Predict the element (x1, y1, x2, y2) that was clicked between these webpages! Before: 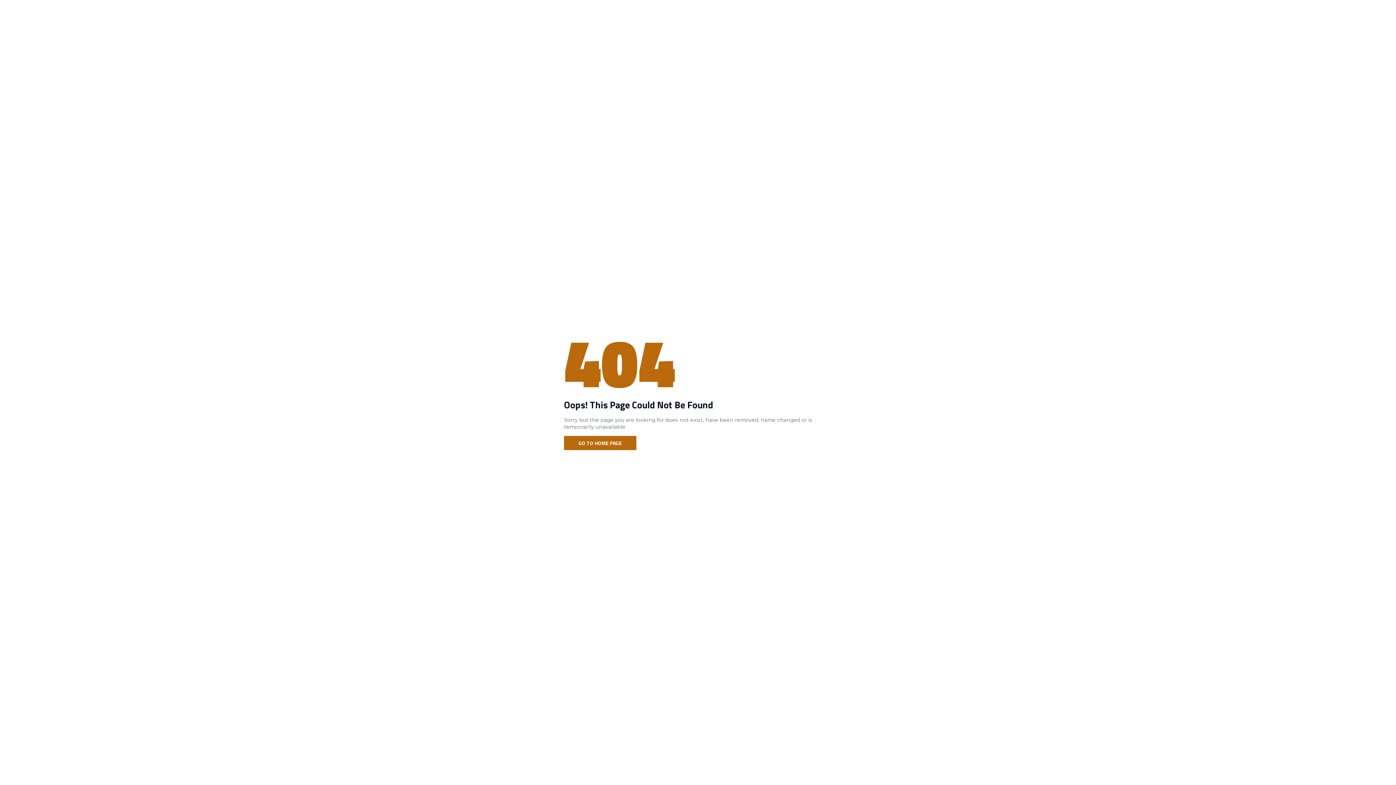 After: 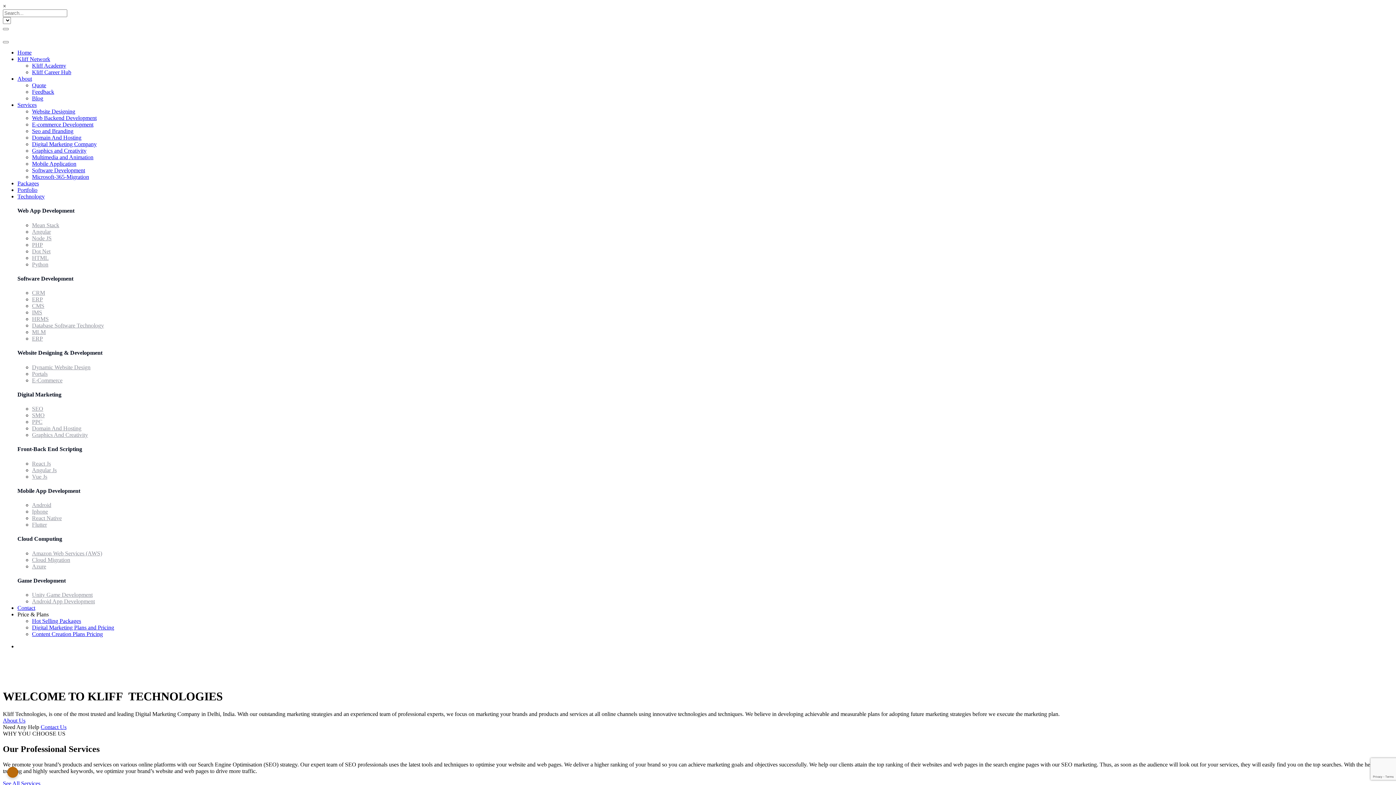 Action: bbox: (564, 436, 636, 450) label: GO TO HOME PAGE